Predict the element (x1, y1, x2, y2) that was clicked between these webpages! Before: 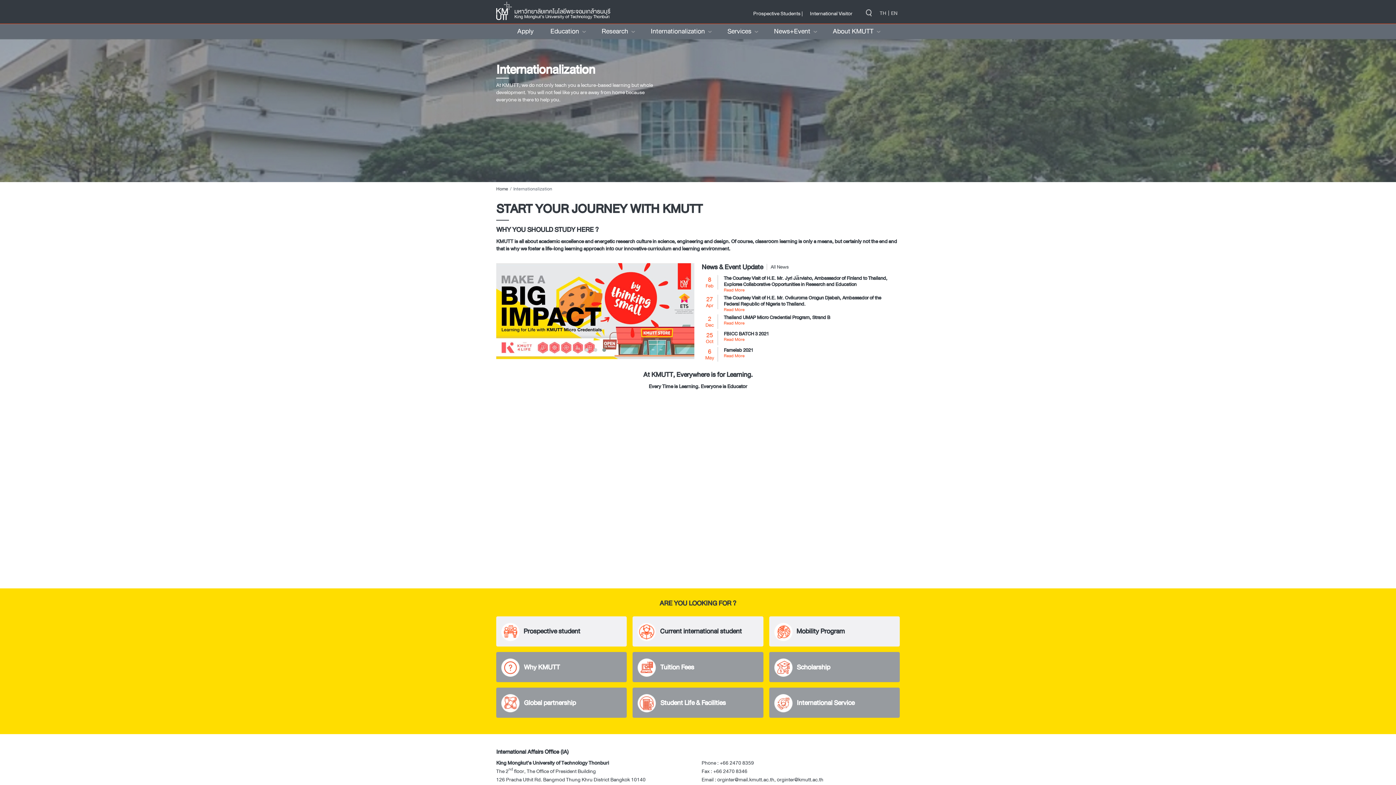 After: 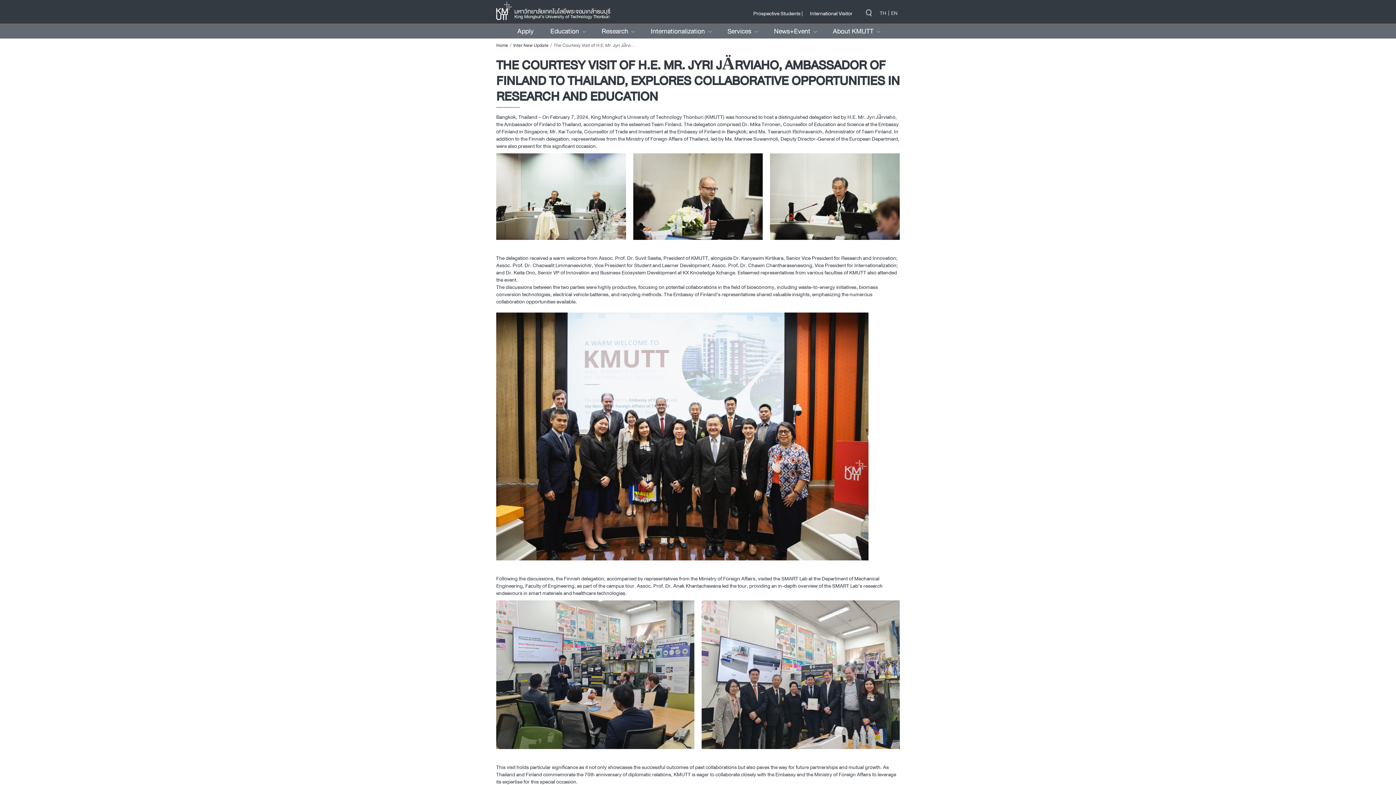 Action: bbox: (724, 275, 900, 293) label: The Courtesy Visit of H.E. Mr. Jyri Järviaho, Ambassador of Finland to Thailand, Explores Collaborative Opportunities in Research and Education
Read More